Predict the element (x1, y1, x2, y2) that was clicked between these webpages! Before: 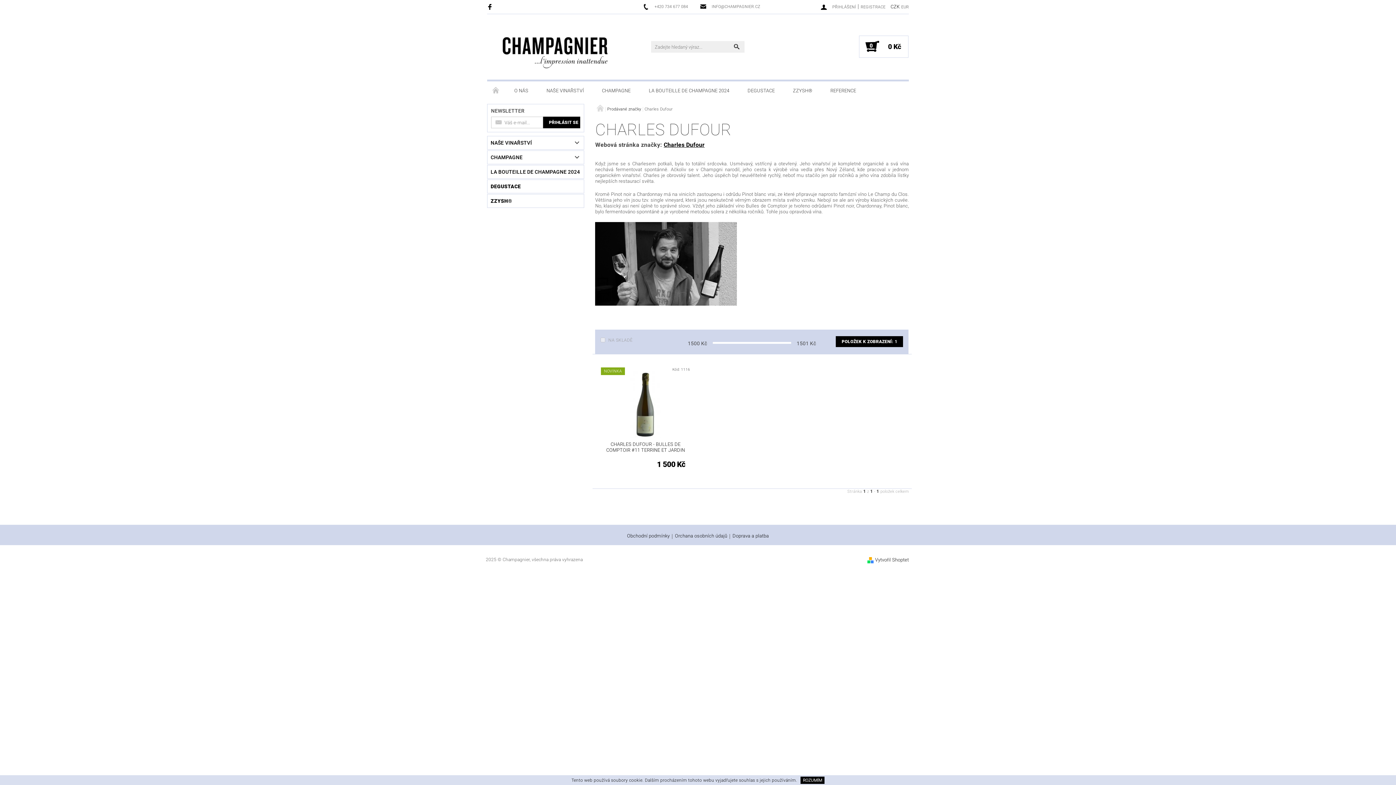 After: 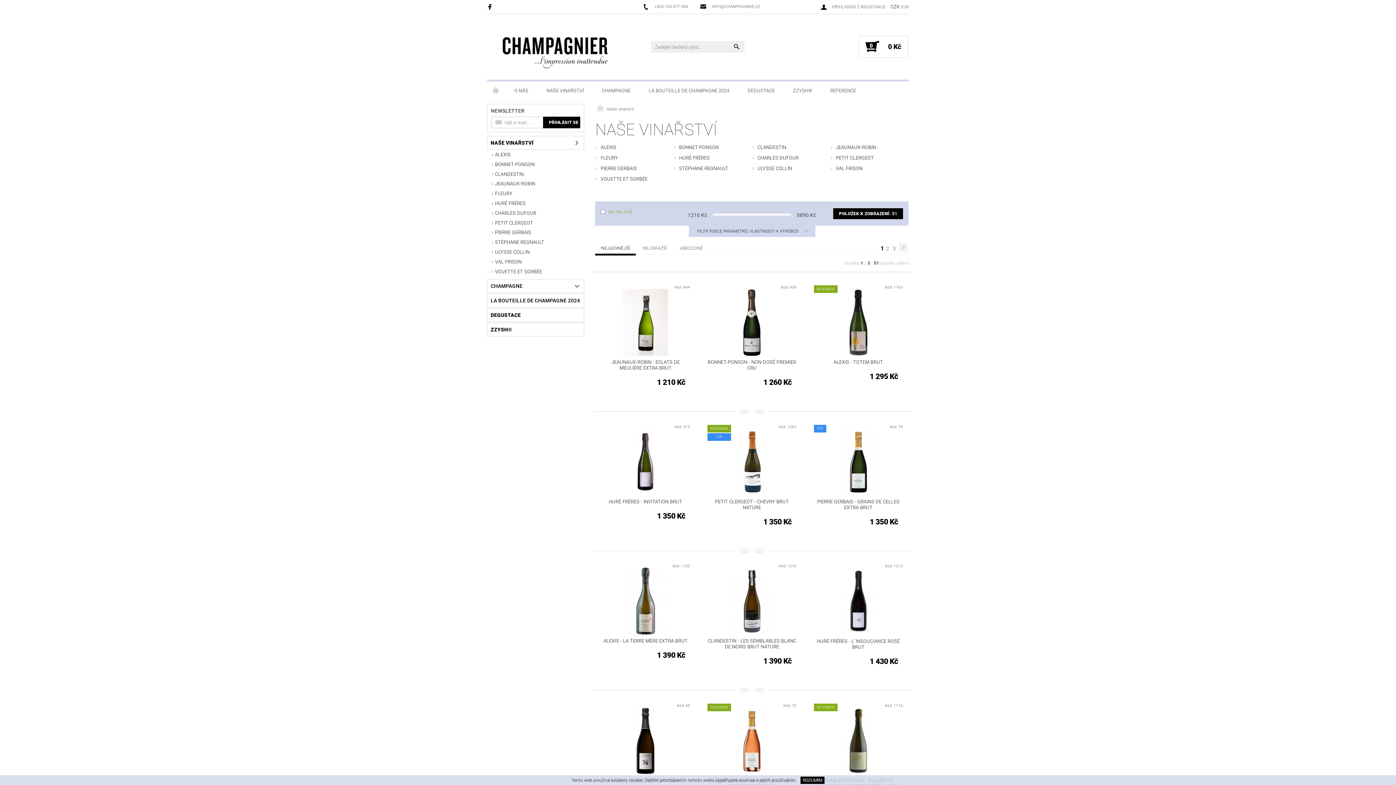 Action: bbox: (537, 81, 593, 100) label: NAŠE VINAŘSTVÍ